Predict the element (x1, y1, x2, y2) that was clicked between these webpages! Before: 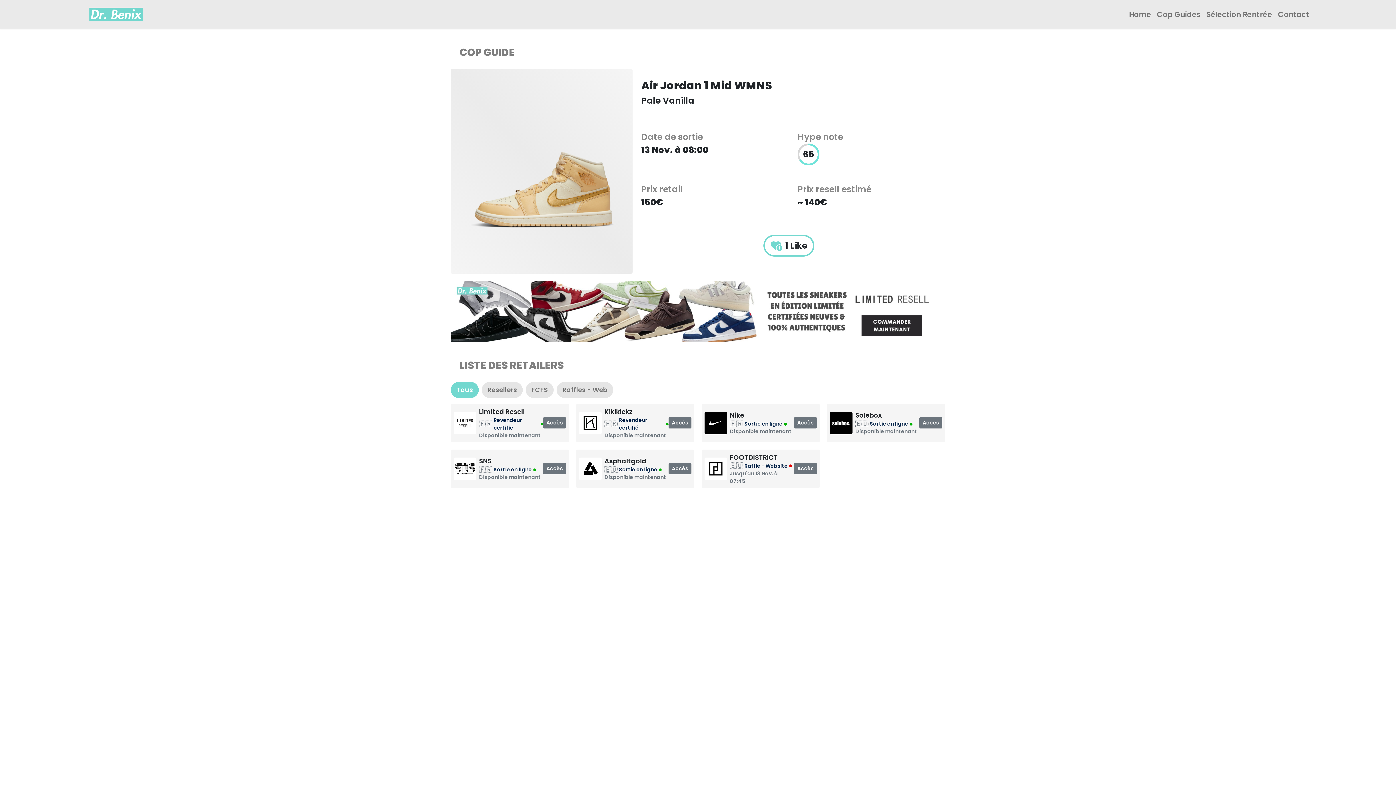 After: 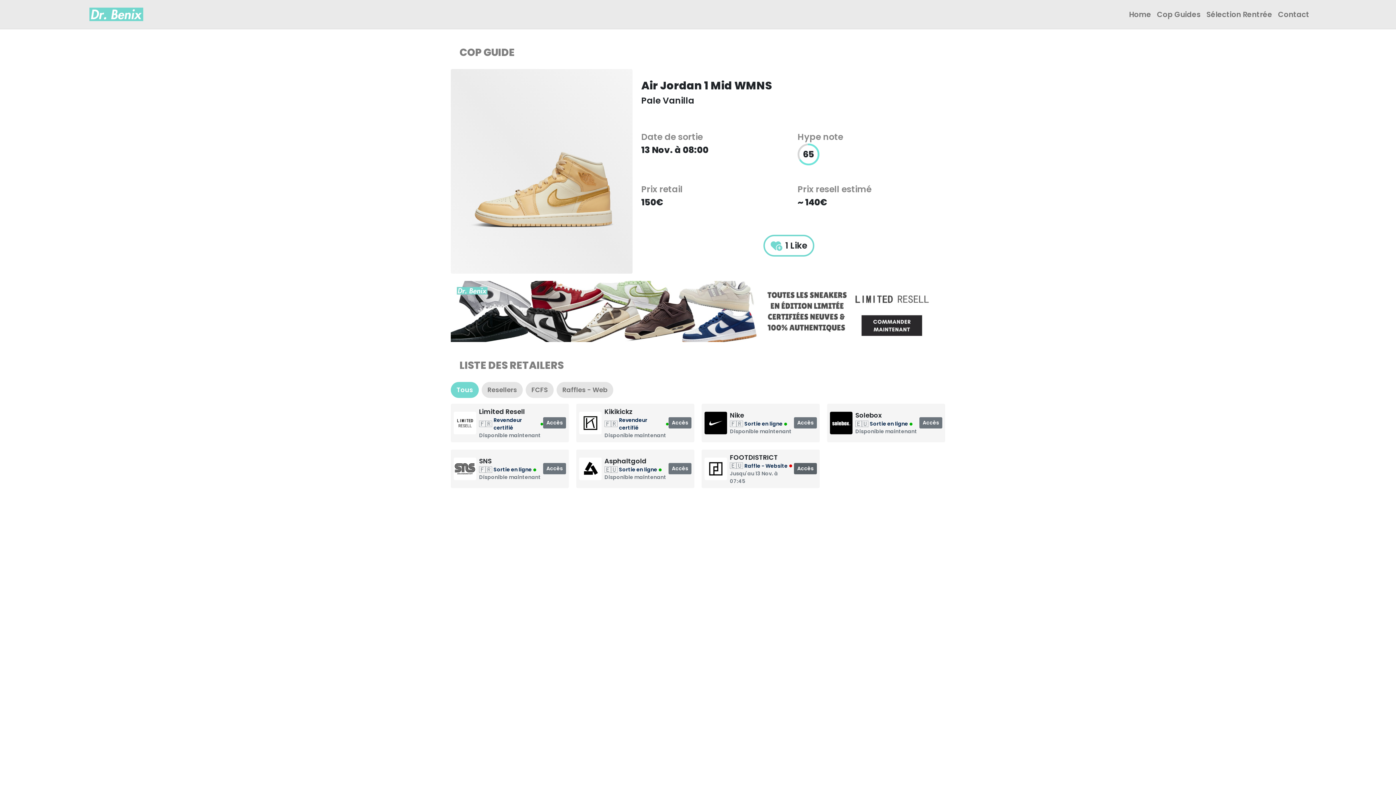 Action: label: Accès bbox: (794, 463, 817, 474)